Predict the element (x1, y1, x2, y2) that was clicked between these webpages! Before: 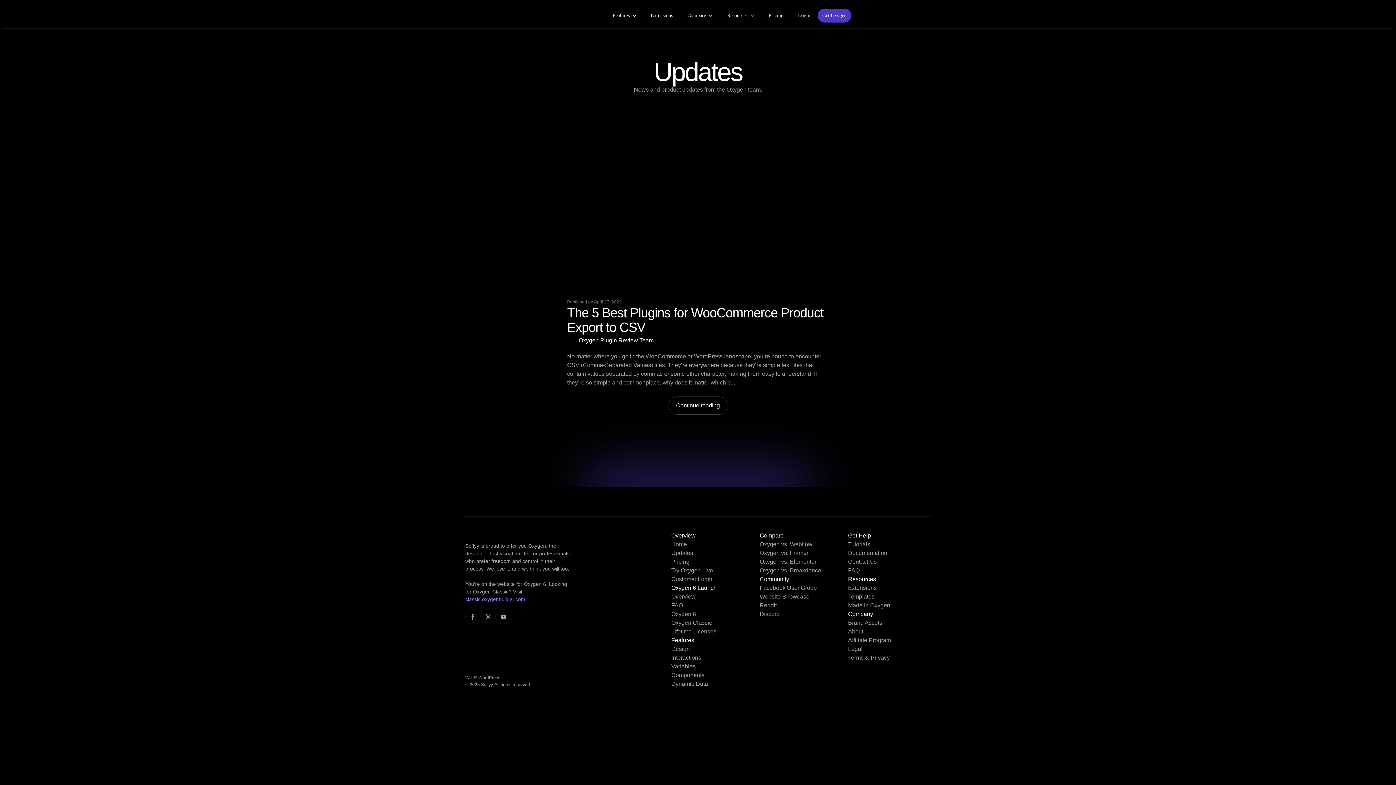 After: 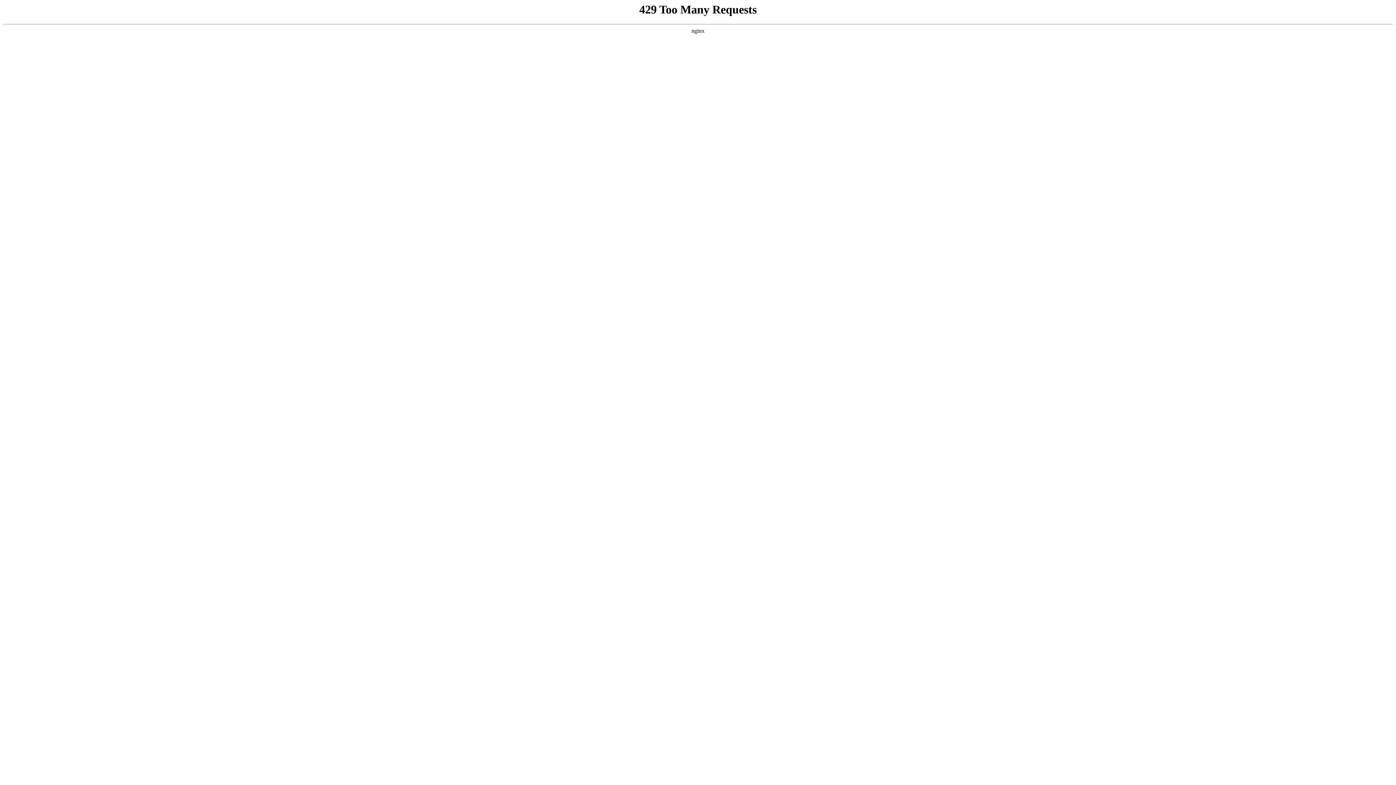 Action: bbox: (671, 680, 754, 688) label: Dynamic Data